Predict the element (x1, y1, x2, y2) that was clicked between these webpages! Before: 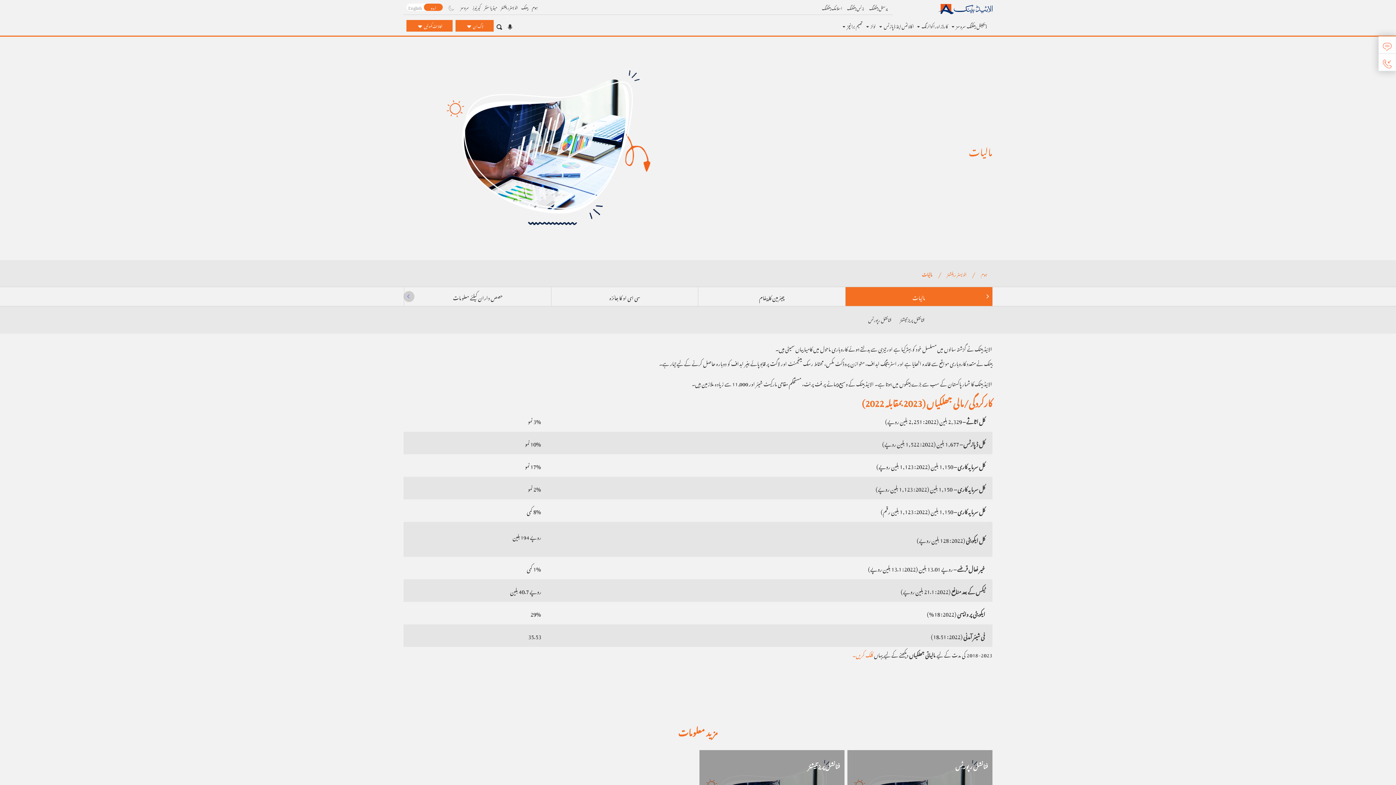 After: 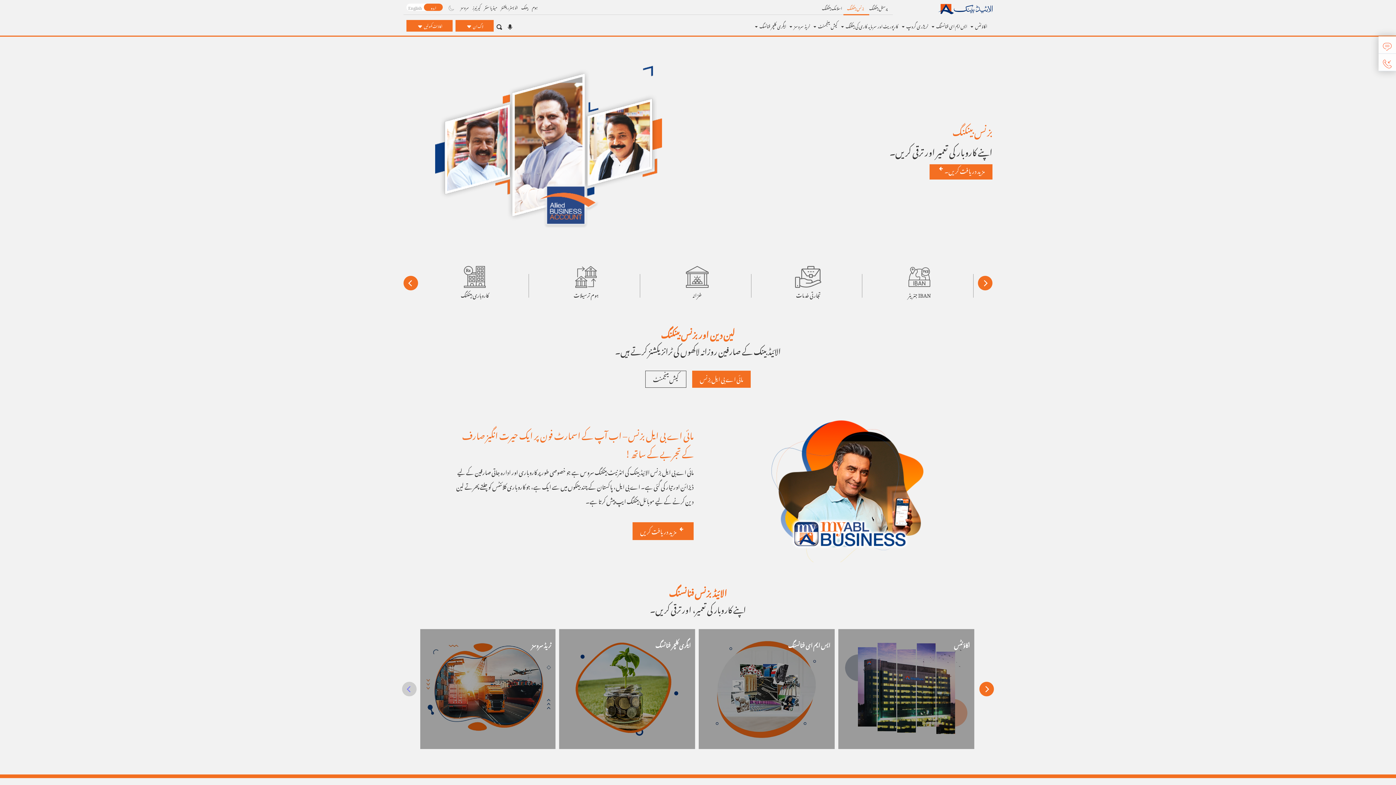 Action: bbox: (847, 4, 864, 10) label: بزنس بینکنگ